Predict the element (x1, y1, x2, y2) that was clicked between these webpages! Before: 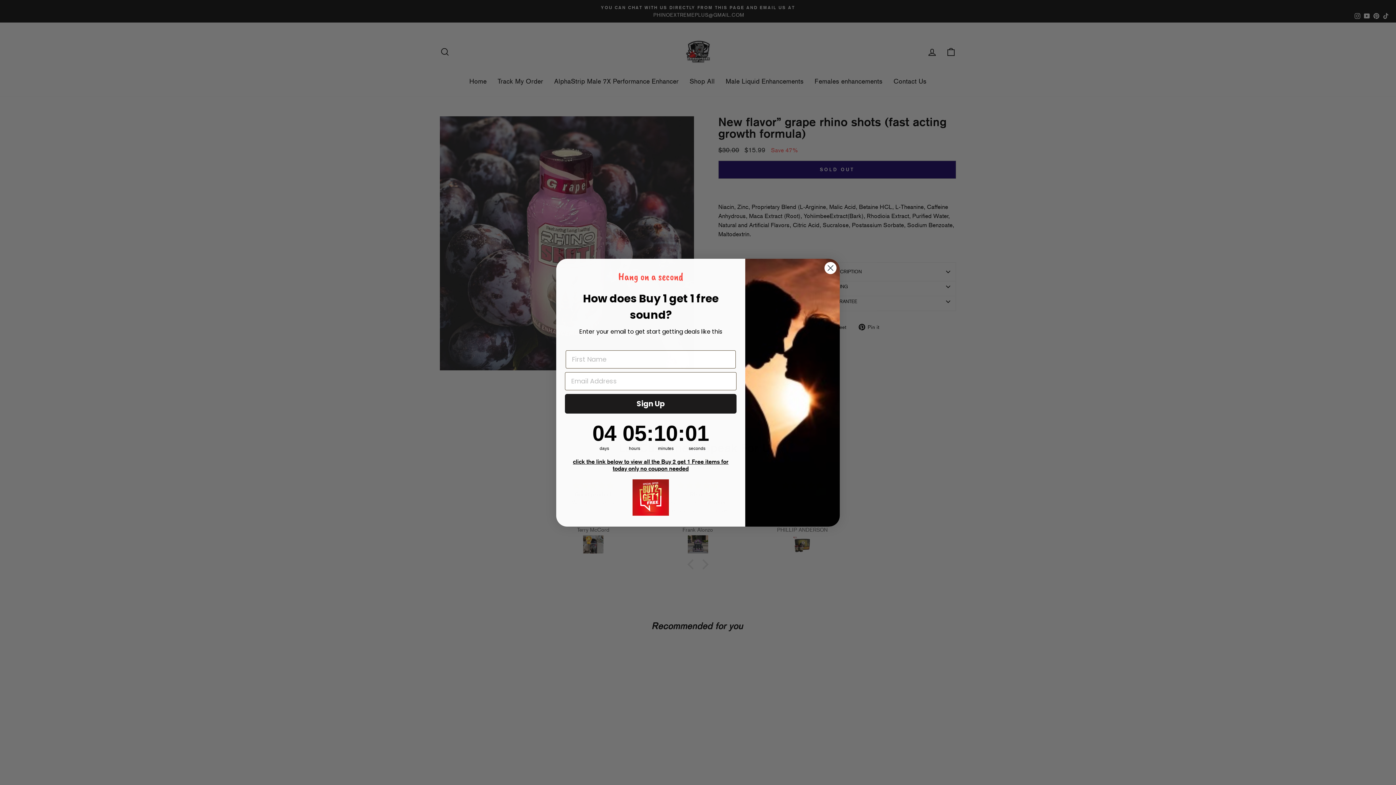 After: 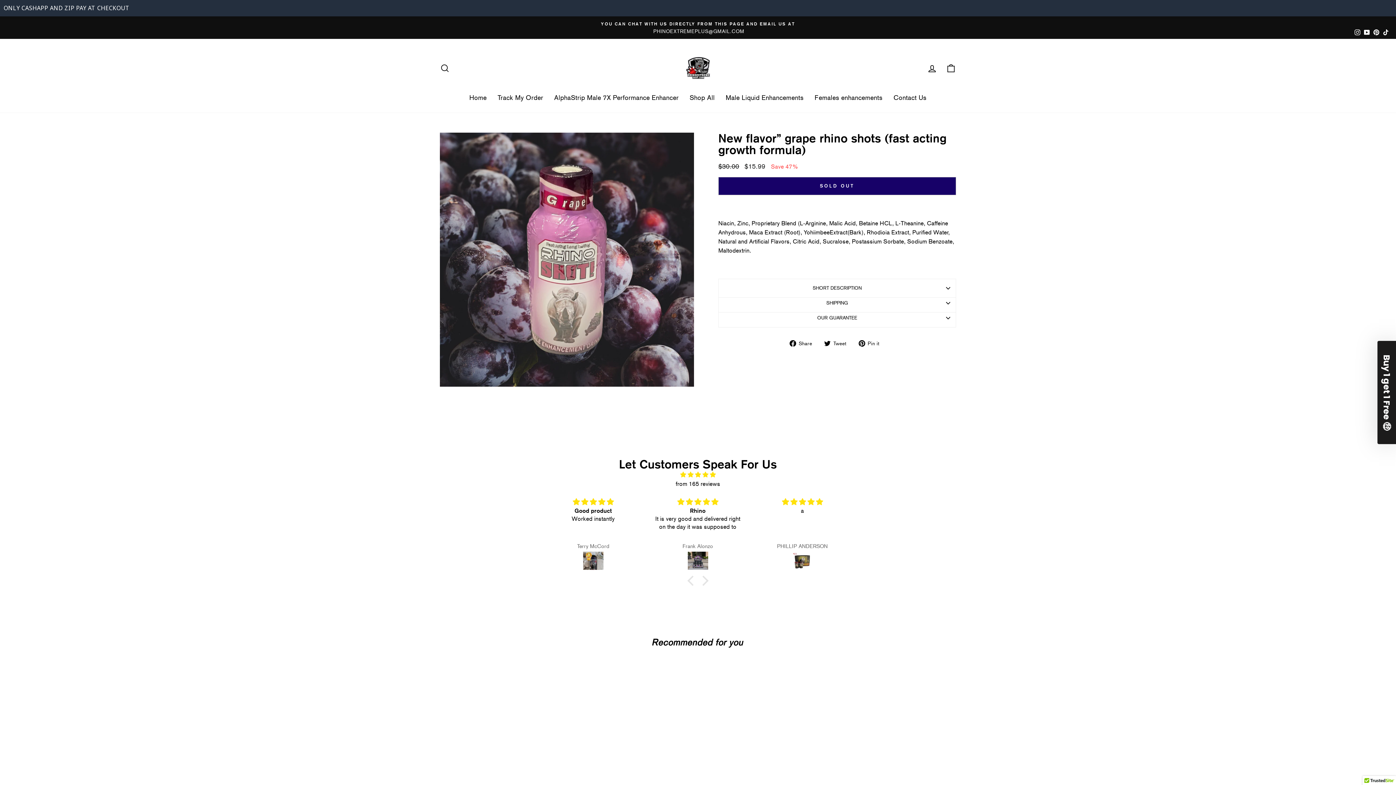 Action: label: Close dialog bbox: (824, 309, 837, 321)